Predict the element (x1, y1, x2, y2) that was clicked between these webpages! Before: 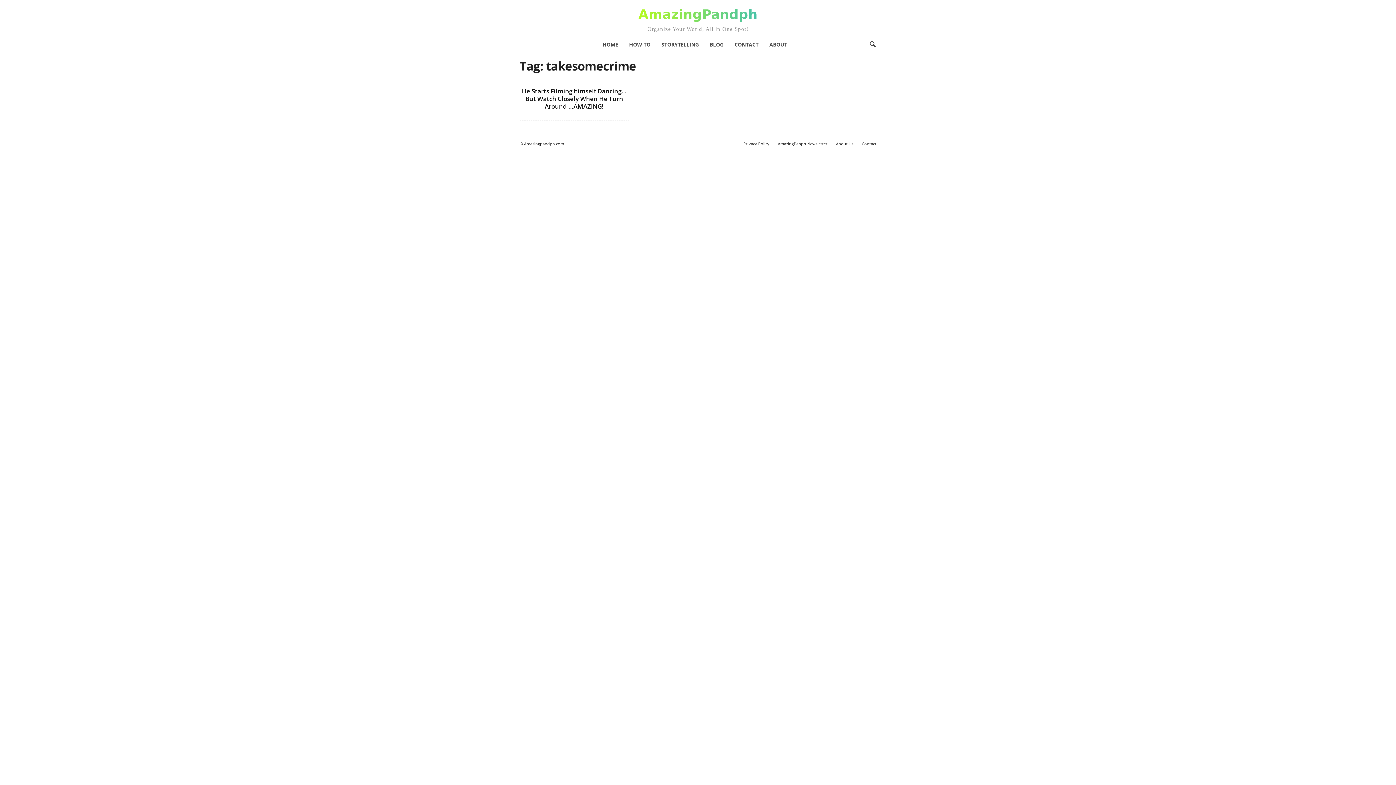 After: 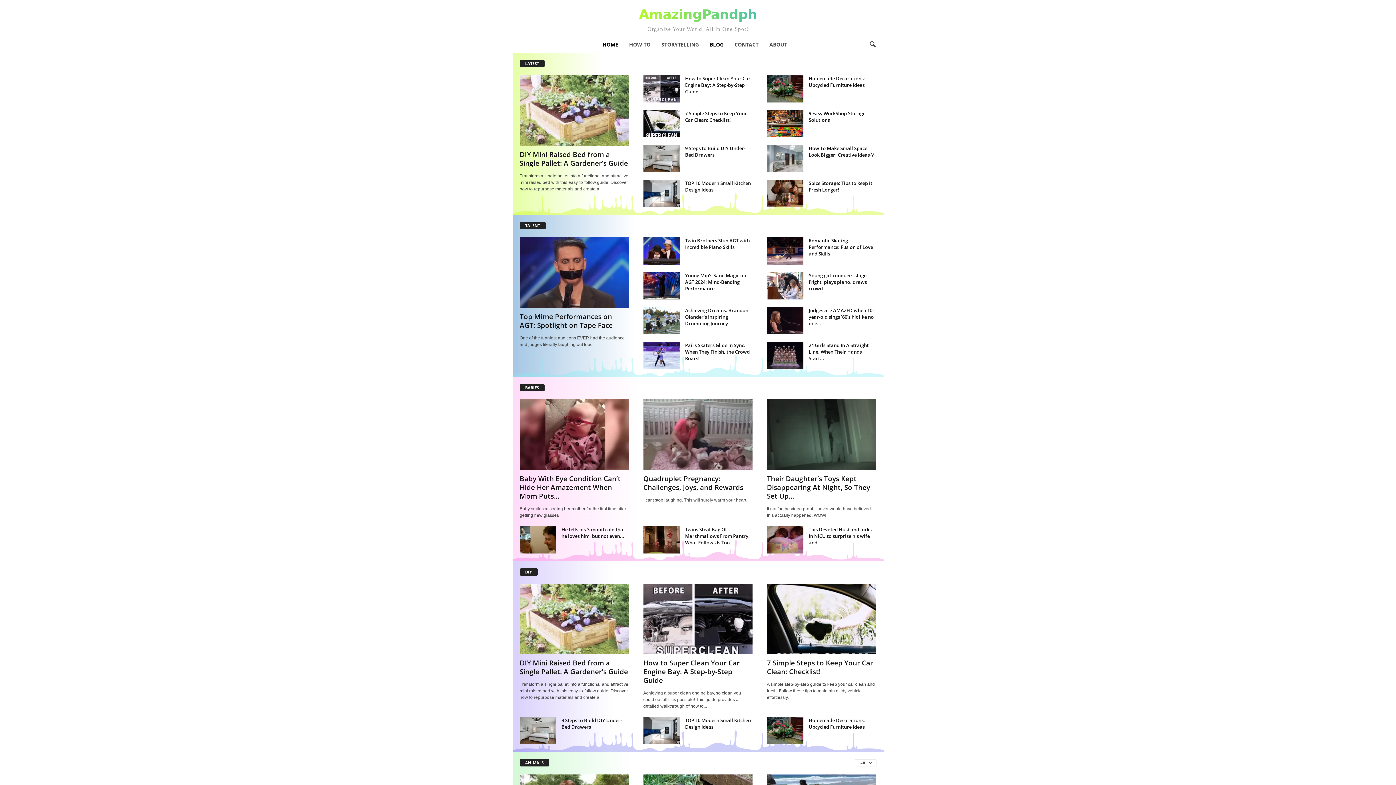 Action: label: AmazingPandph
Organize Your World, All in One Spot! bbox: (3, 3, 1392, 33)